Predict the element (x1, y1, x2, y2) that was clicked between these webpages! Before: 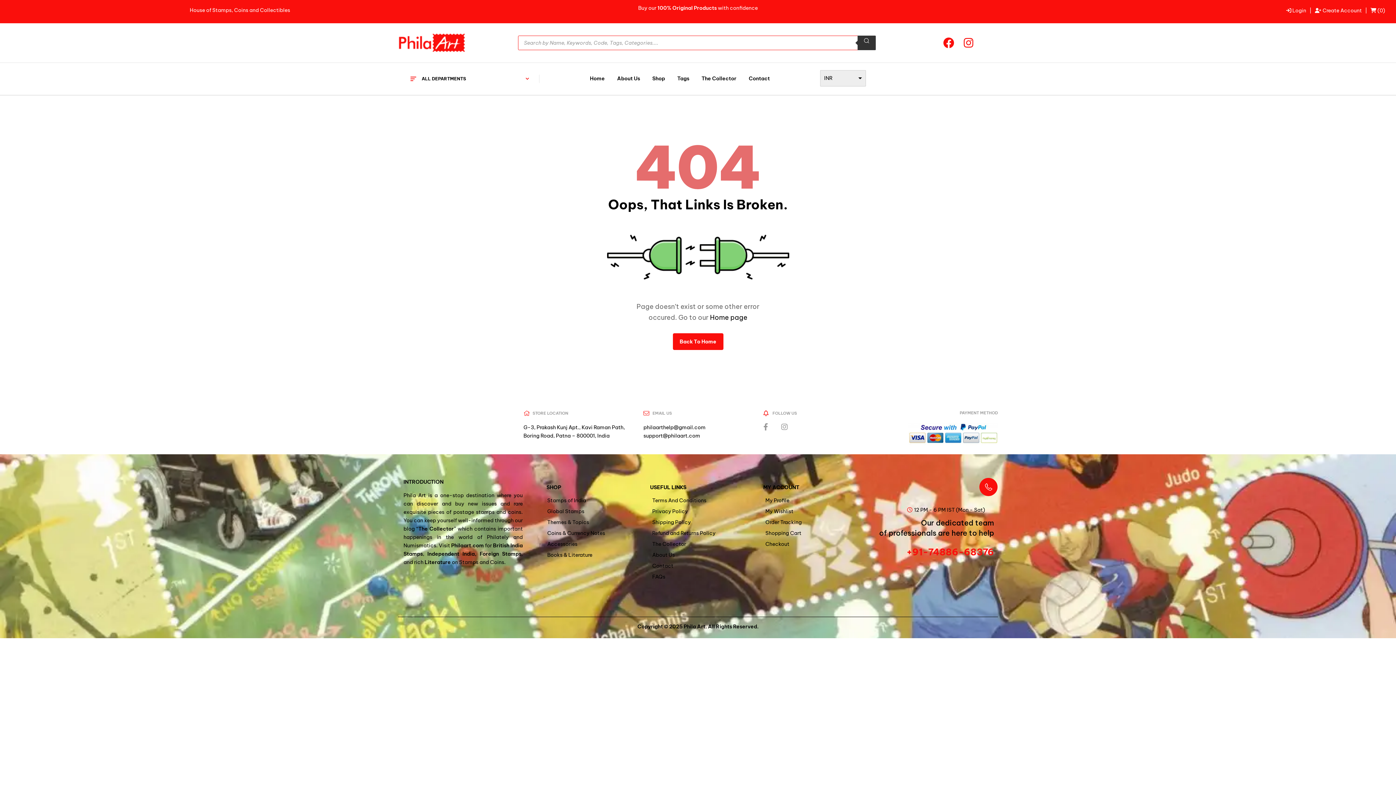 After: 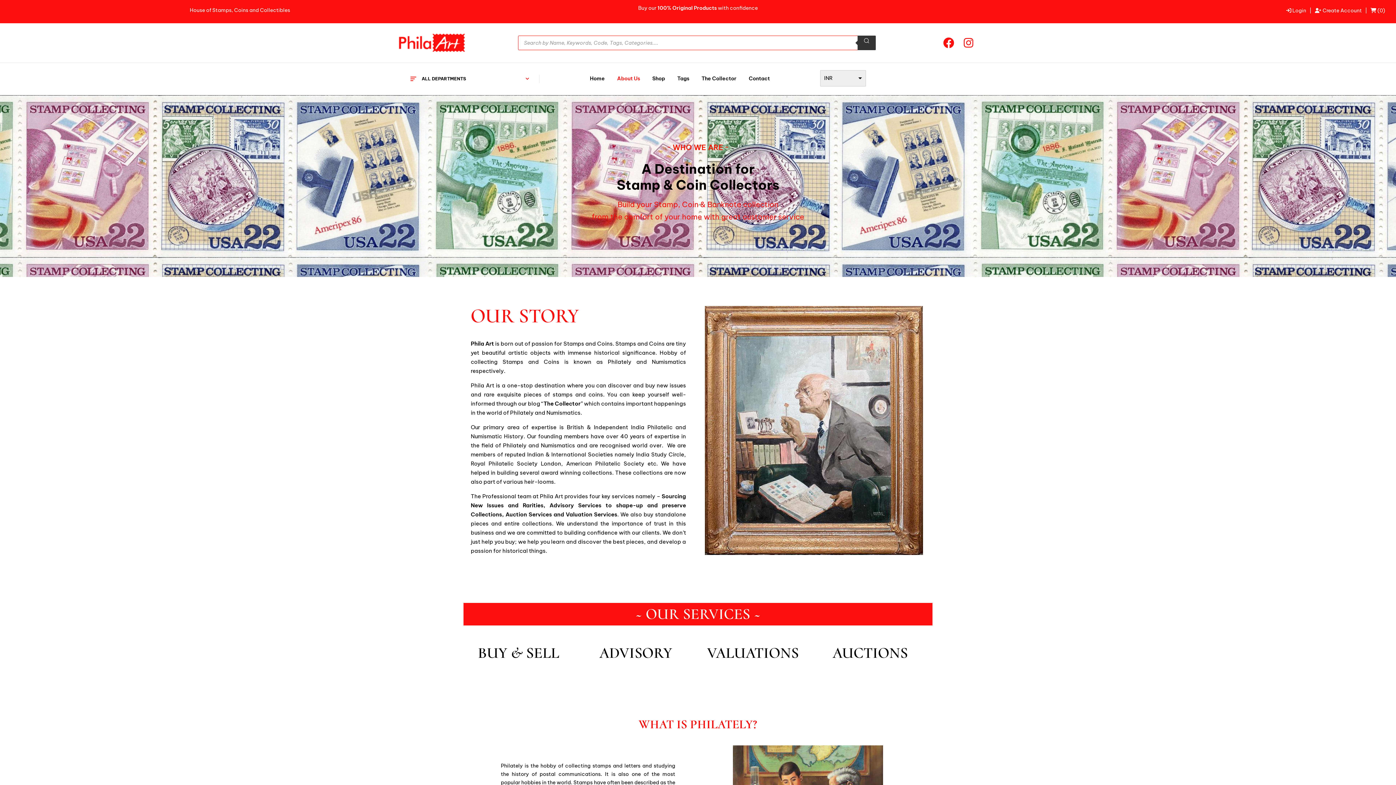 Action: bbox: (611, 68, 645, 89) label: About Us